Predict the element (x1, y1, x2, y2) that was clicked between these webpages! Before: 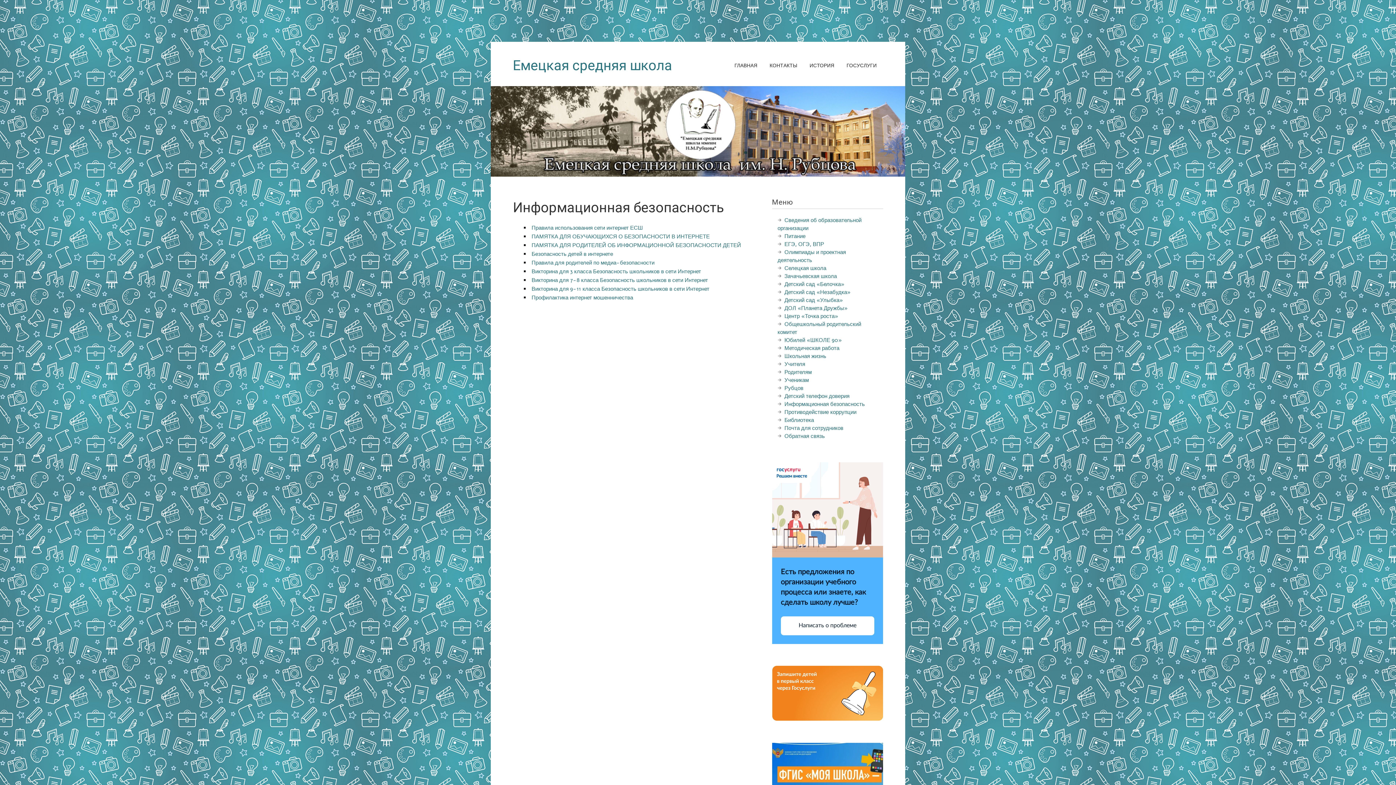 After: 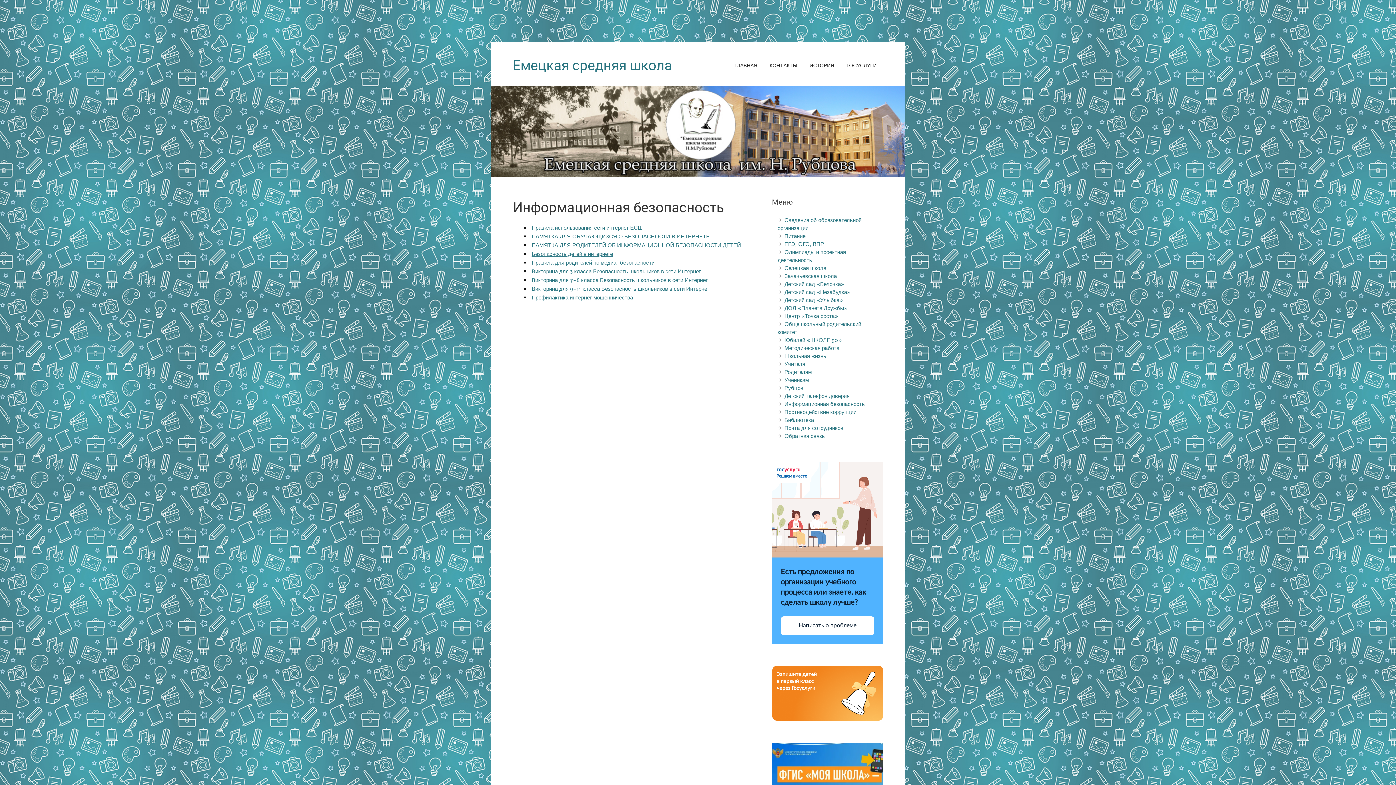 Action: bbox: (531, 250, 613, 257) label: Безопасность детей в интернете (откроется в новой вкладке)